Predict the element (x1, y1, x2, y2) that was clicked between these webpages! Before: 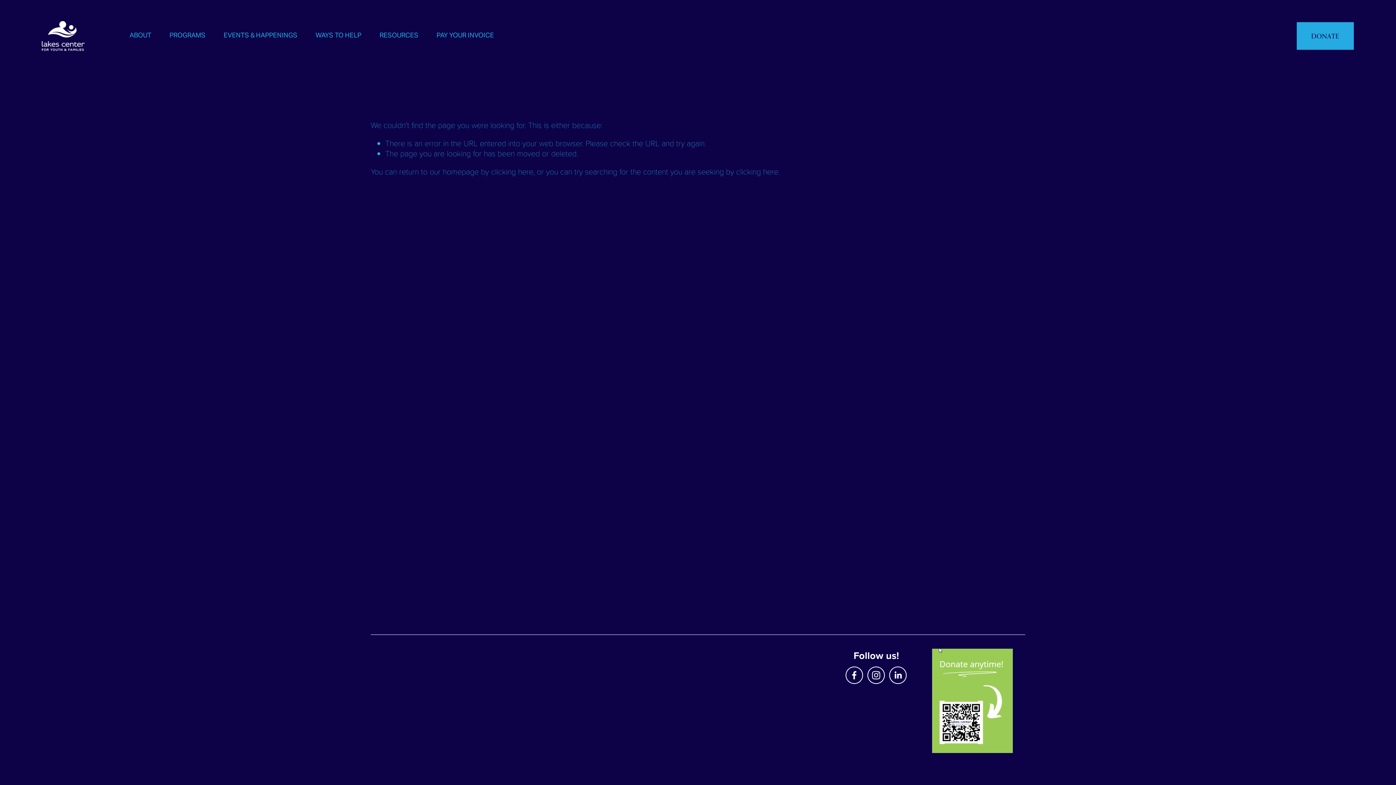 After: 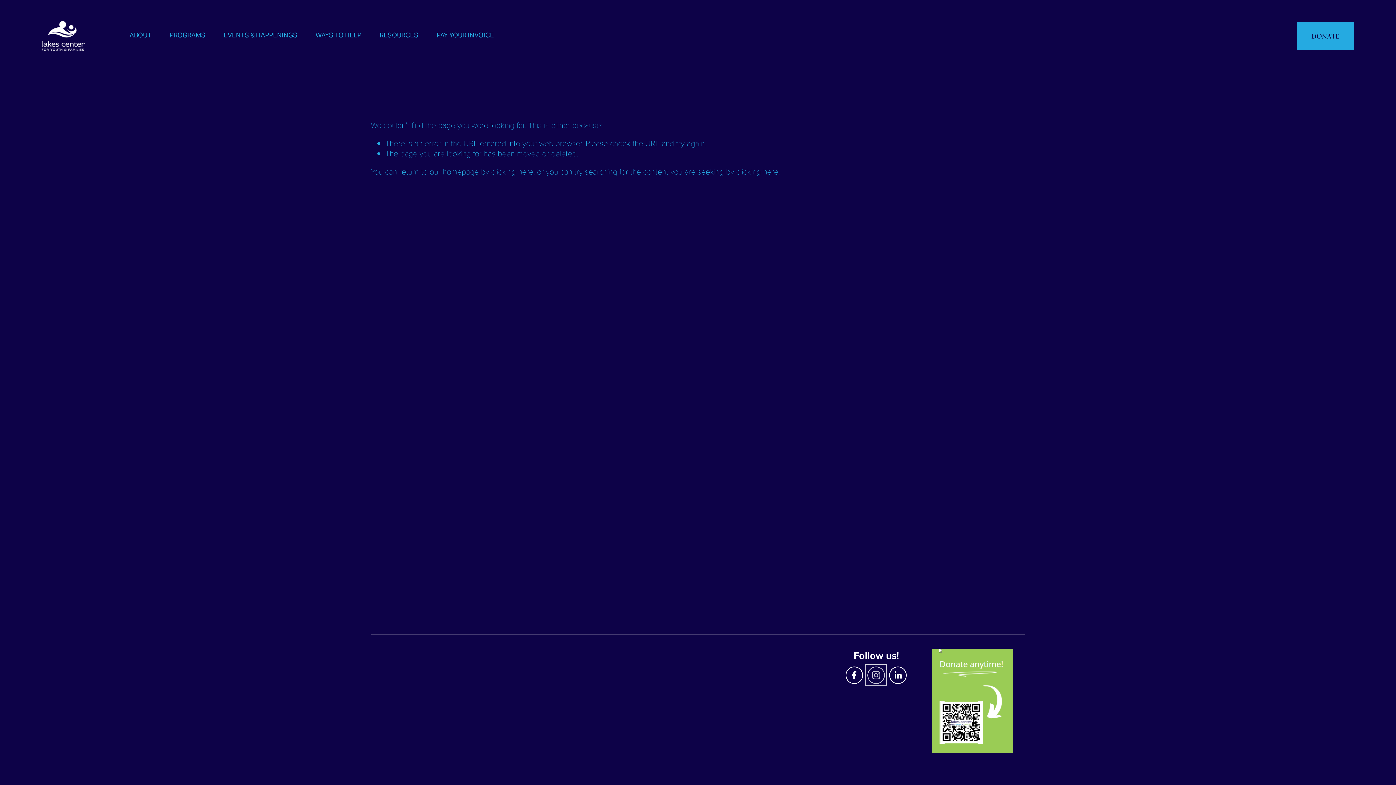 Action: label: Instagram bbox: (867, 667, 885, 684)